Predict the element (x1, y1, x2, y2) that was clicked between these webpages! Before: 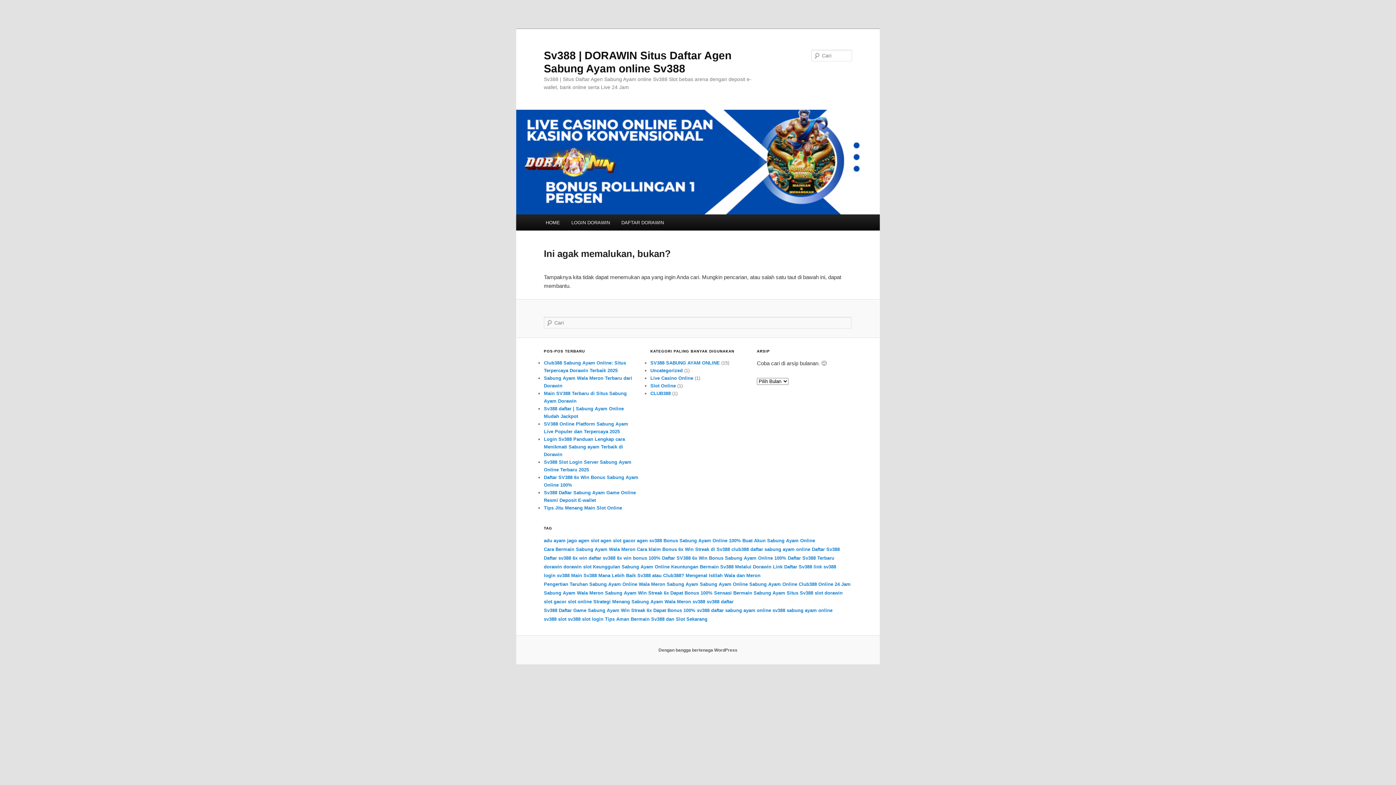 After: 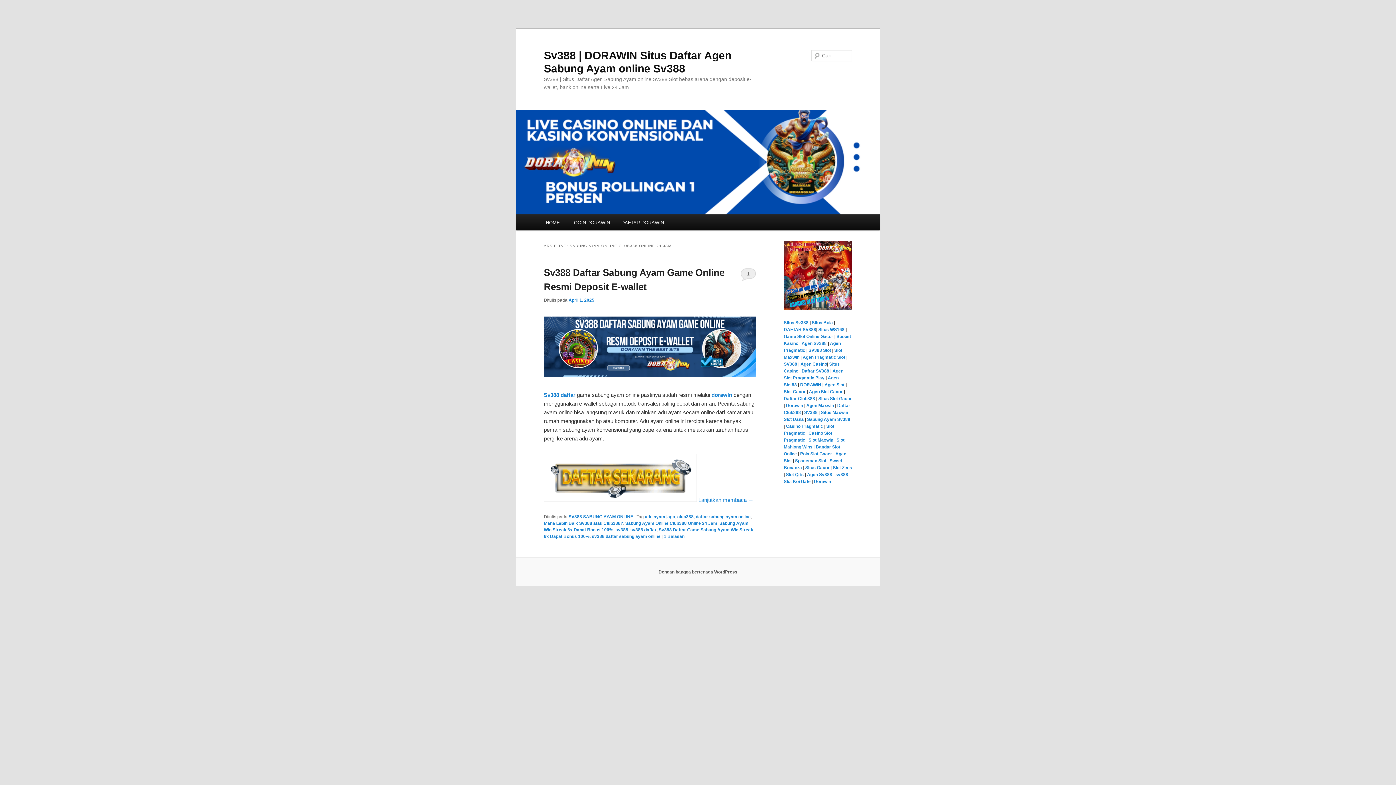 Action: bbox: (749, 581, 850, 587) label: Sabung Ayam Online Club388 Online 24 Jam (1 item)